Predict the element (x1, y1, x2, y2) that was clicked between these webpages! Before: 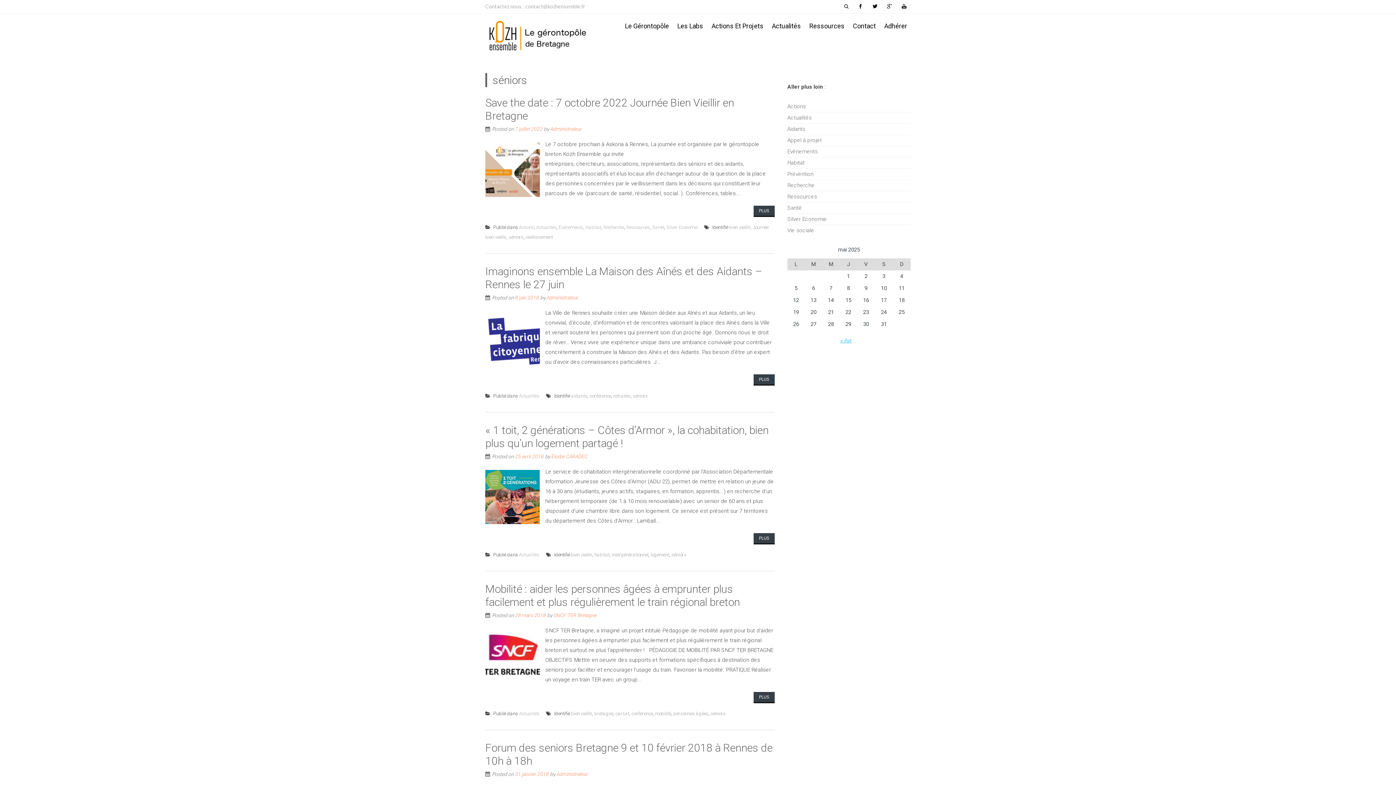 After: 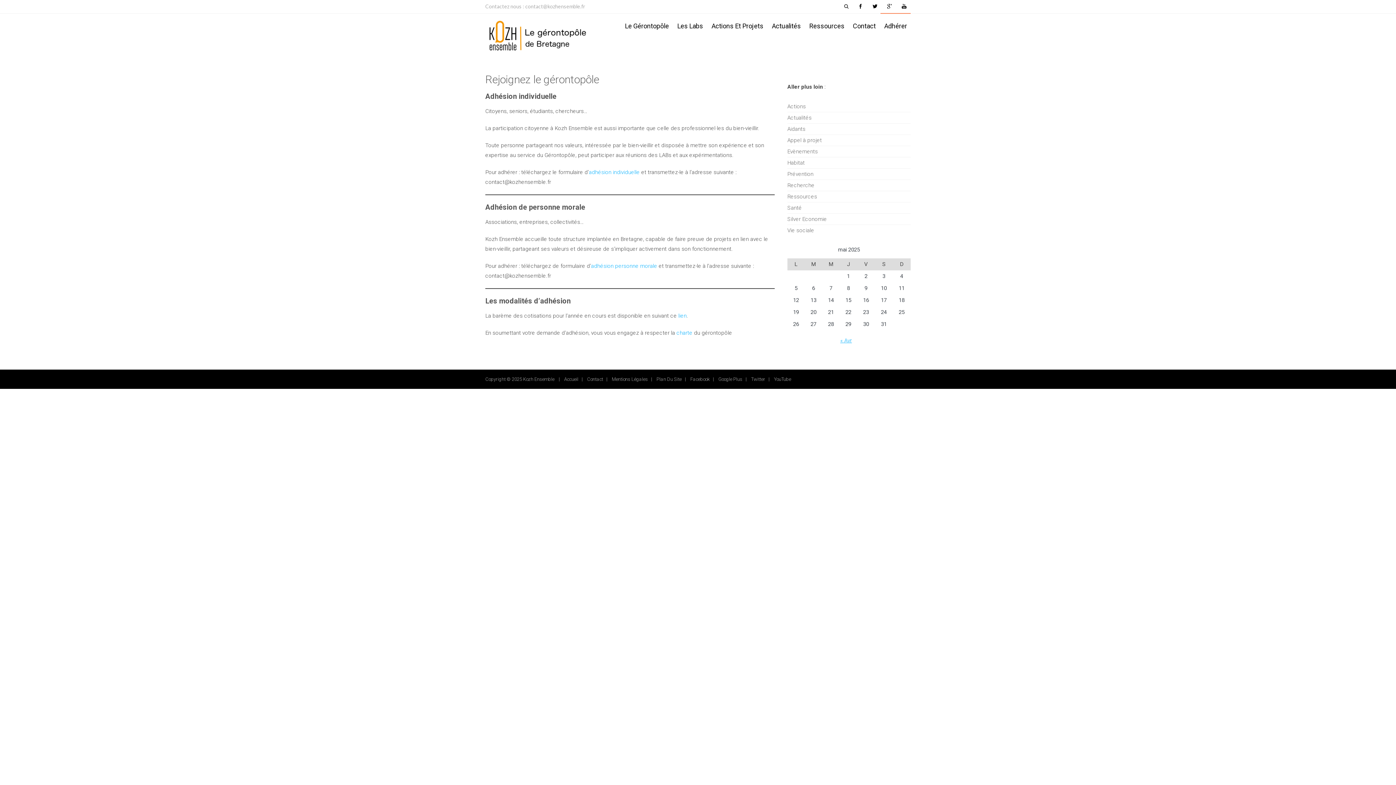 Action: label: Adhérer bbox: (880, 13, 910, 38)